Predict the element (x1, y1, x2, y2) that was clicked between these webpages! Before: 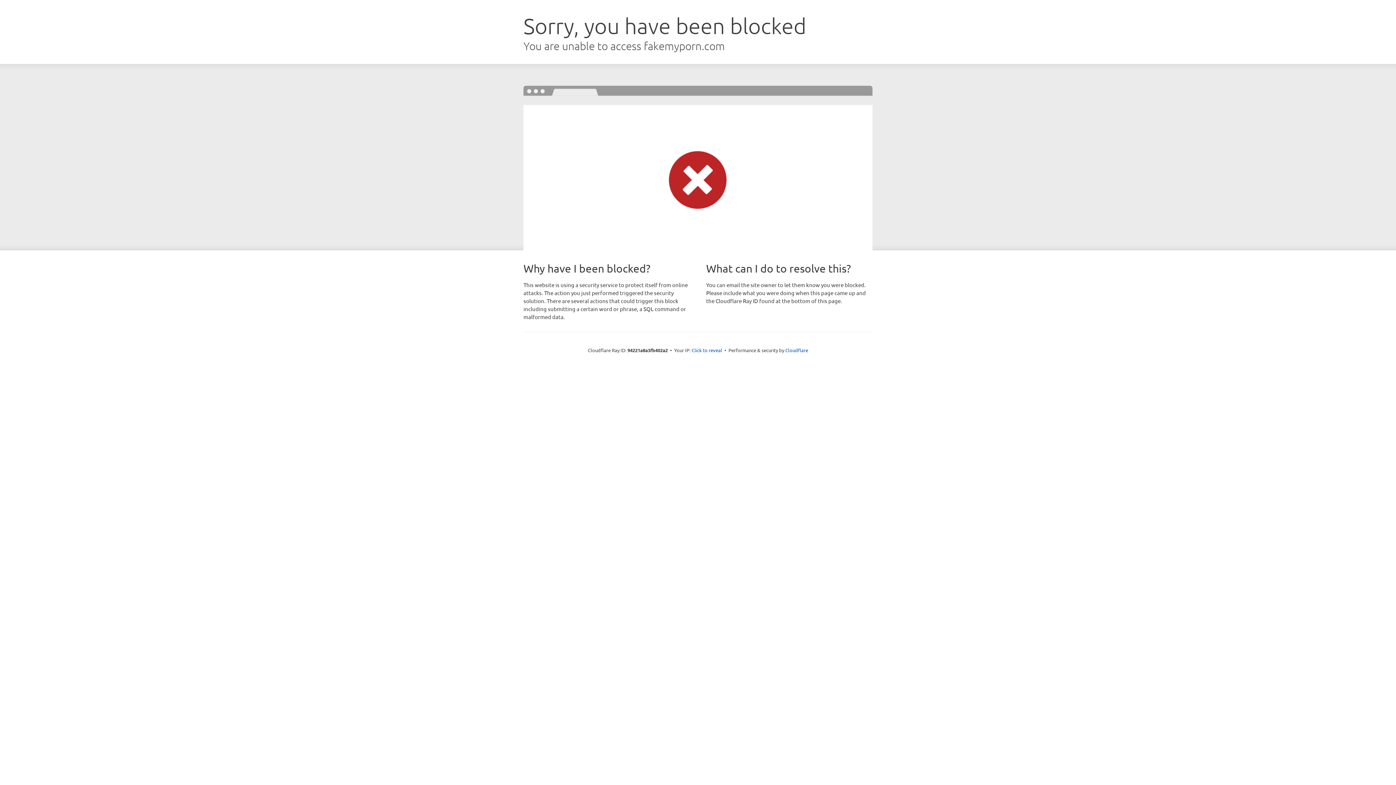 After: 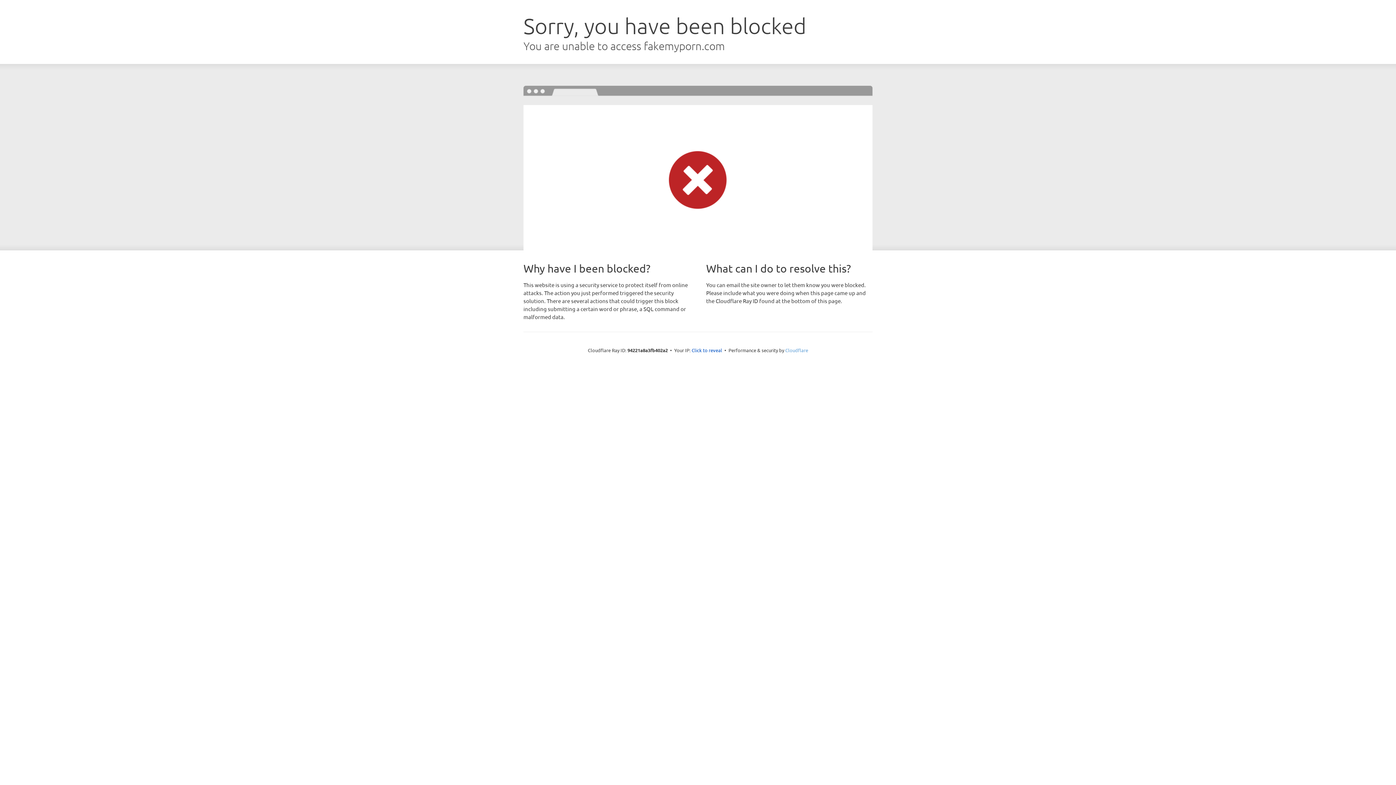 Action: bbox: (785, 347, 808, 353) label: Cloudflare